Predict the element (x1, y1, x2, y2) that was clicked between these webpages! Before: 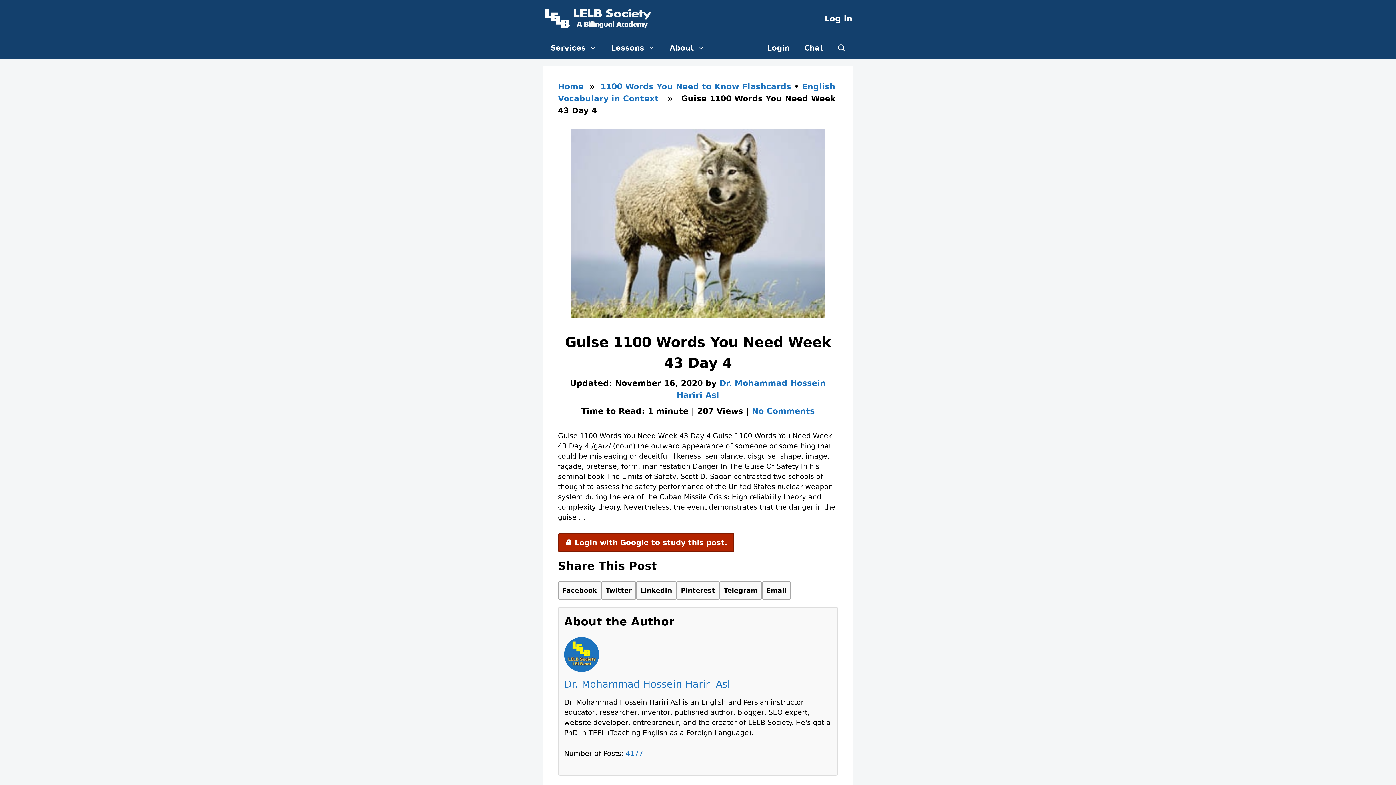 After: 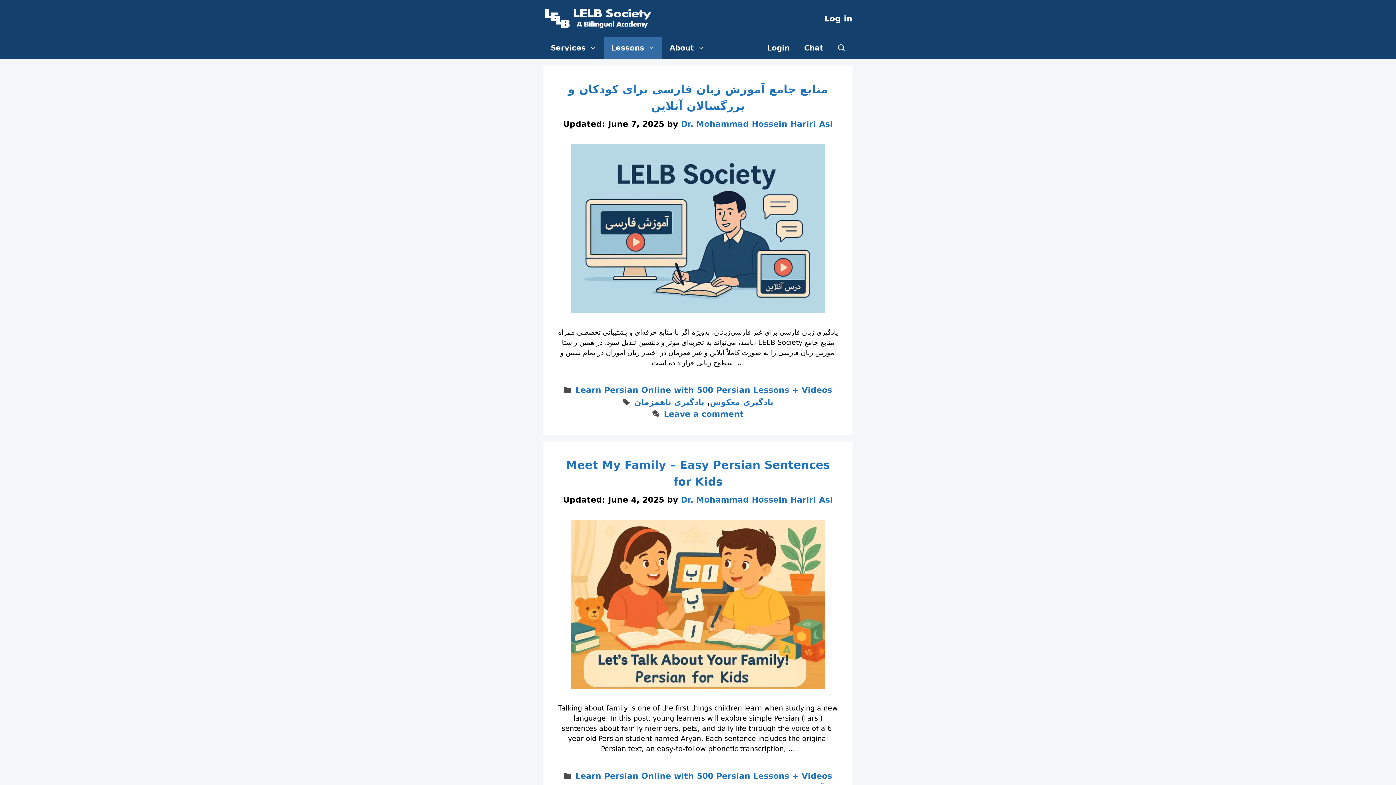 Action: label: Lessons bbox: (604, 37, 662, 58)